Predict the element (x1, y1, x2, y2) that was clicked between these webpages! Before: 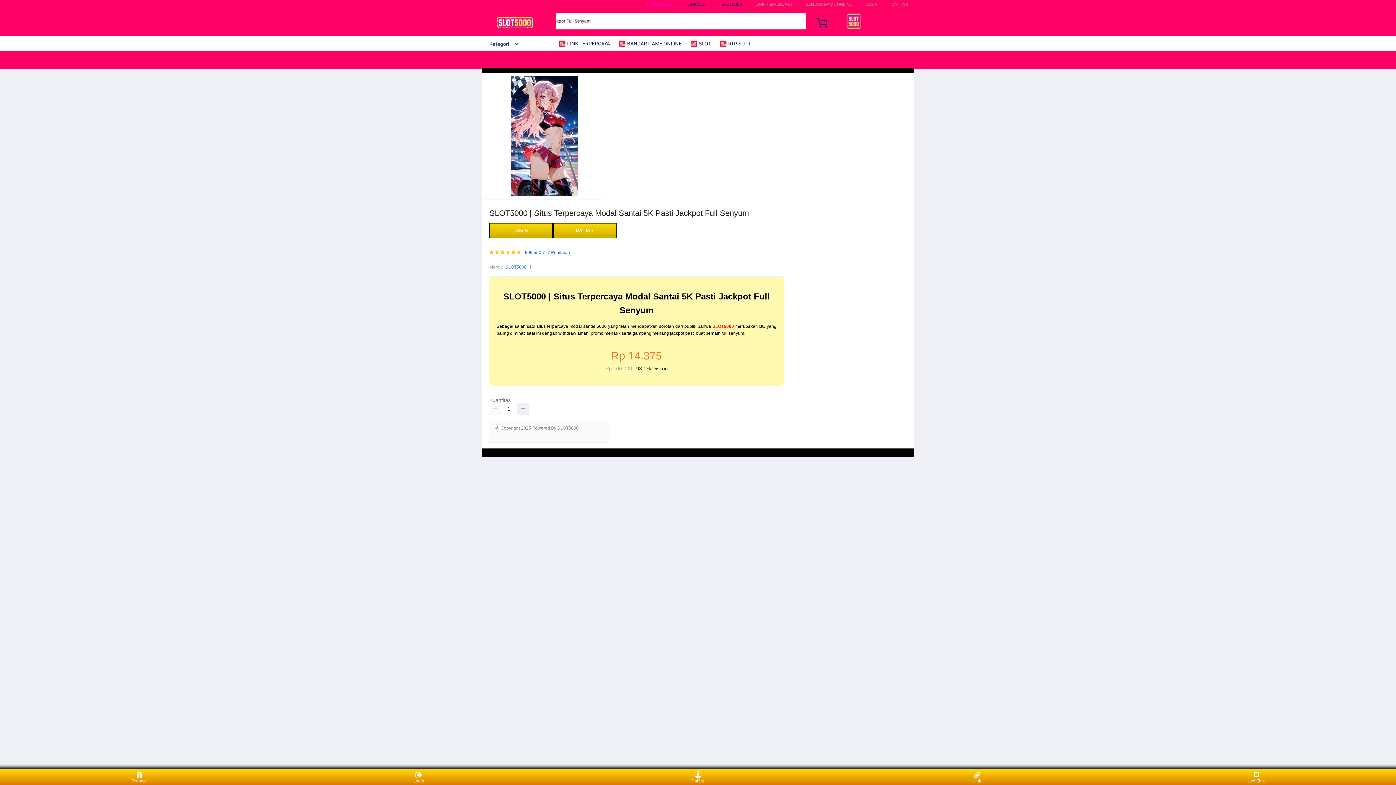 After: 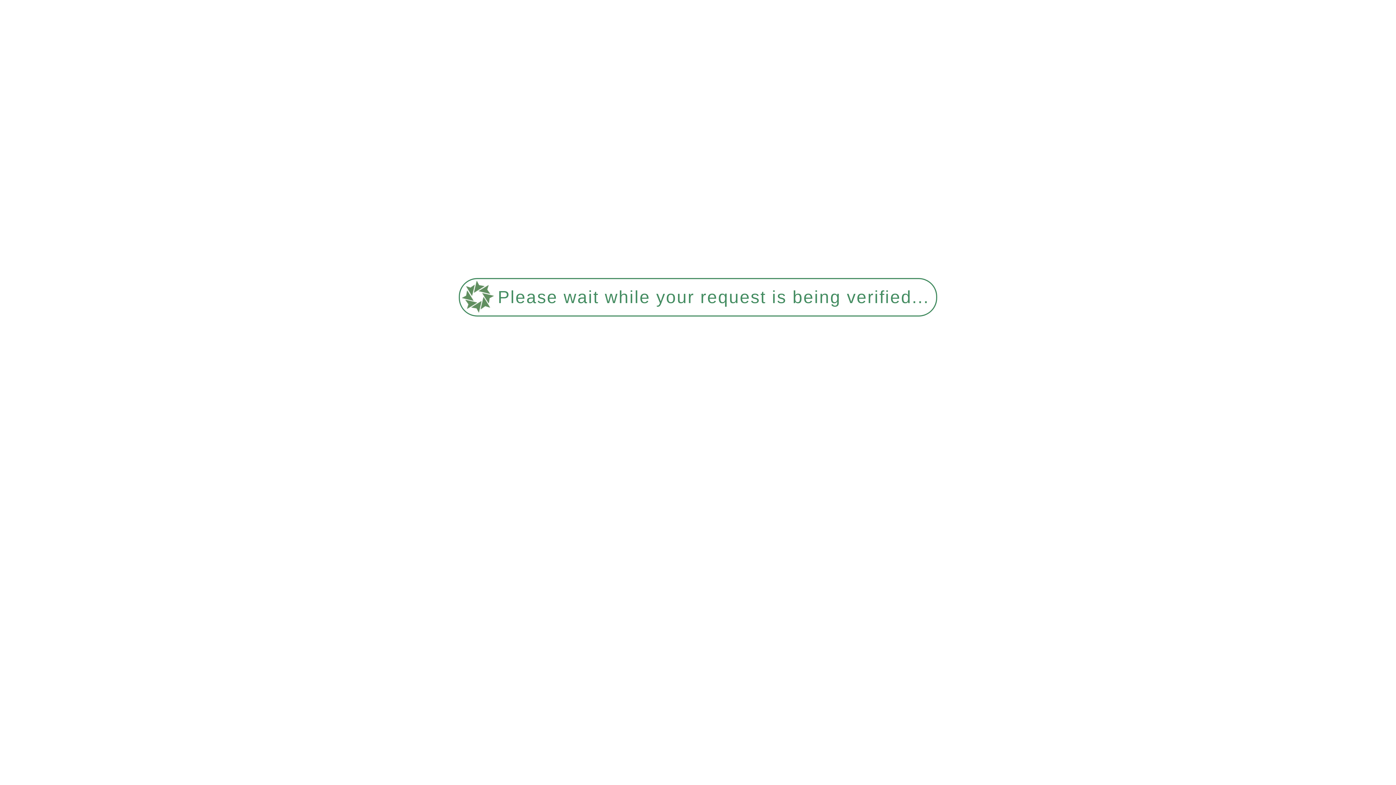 Action: bbox: (482, 15, 547, 30)